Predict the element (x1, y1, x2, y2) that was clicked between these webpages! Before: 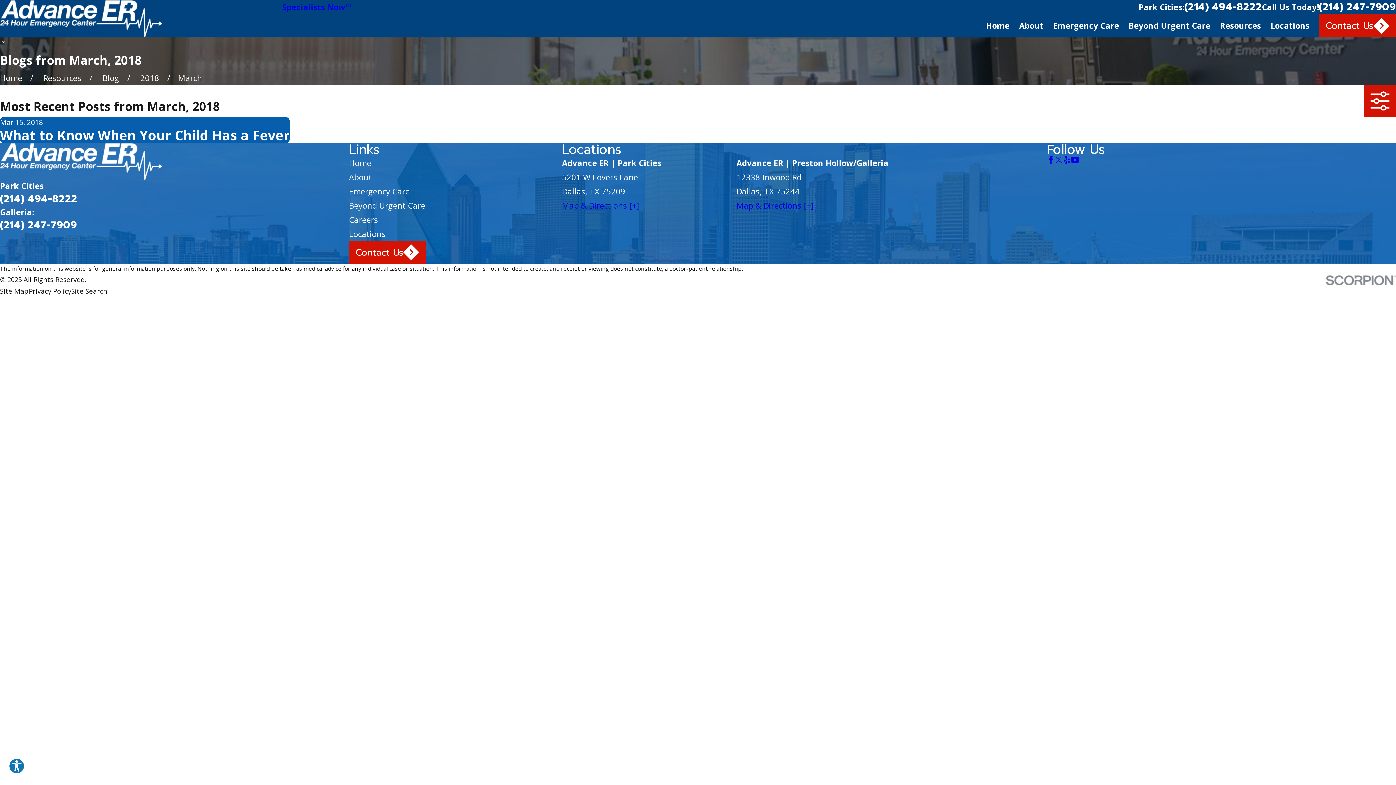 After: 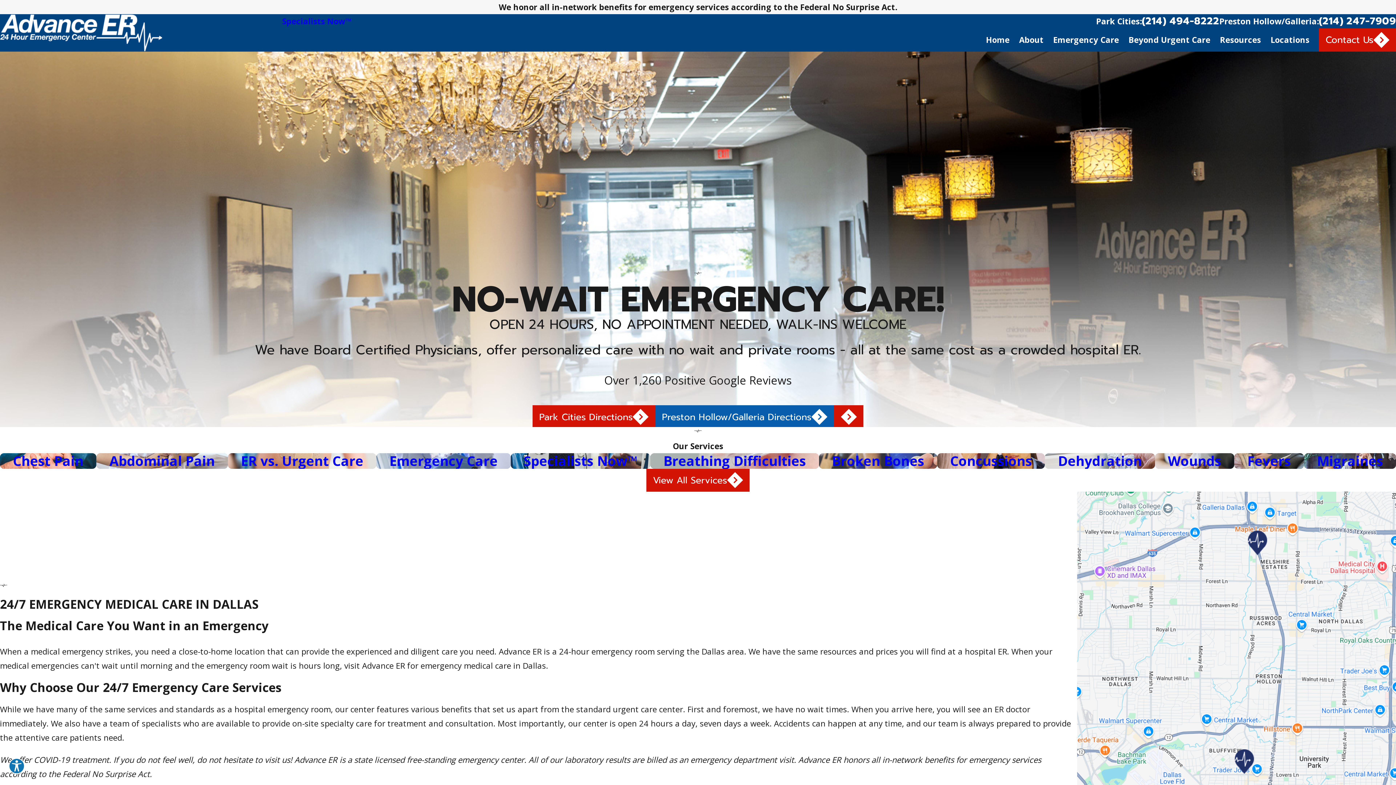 Action: bbox: (0, 72, 22, 83) label: Go Home